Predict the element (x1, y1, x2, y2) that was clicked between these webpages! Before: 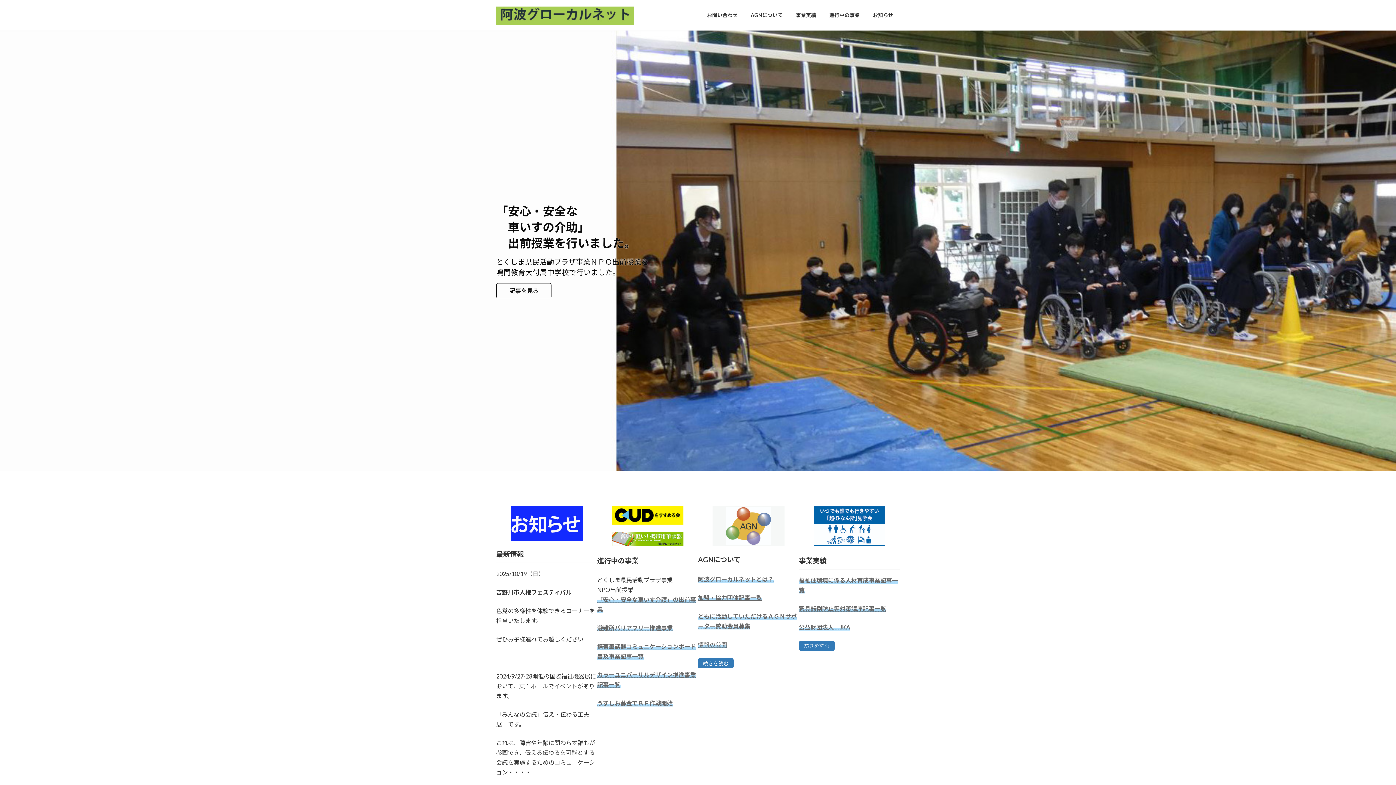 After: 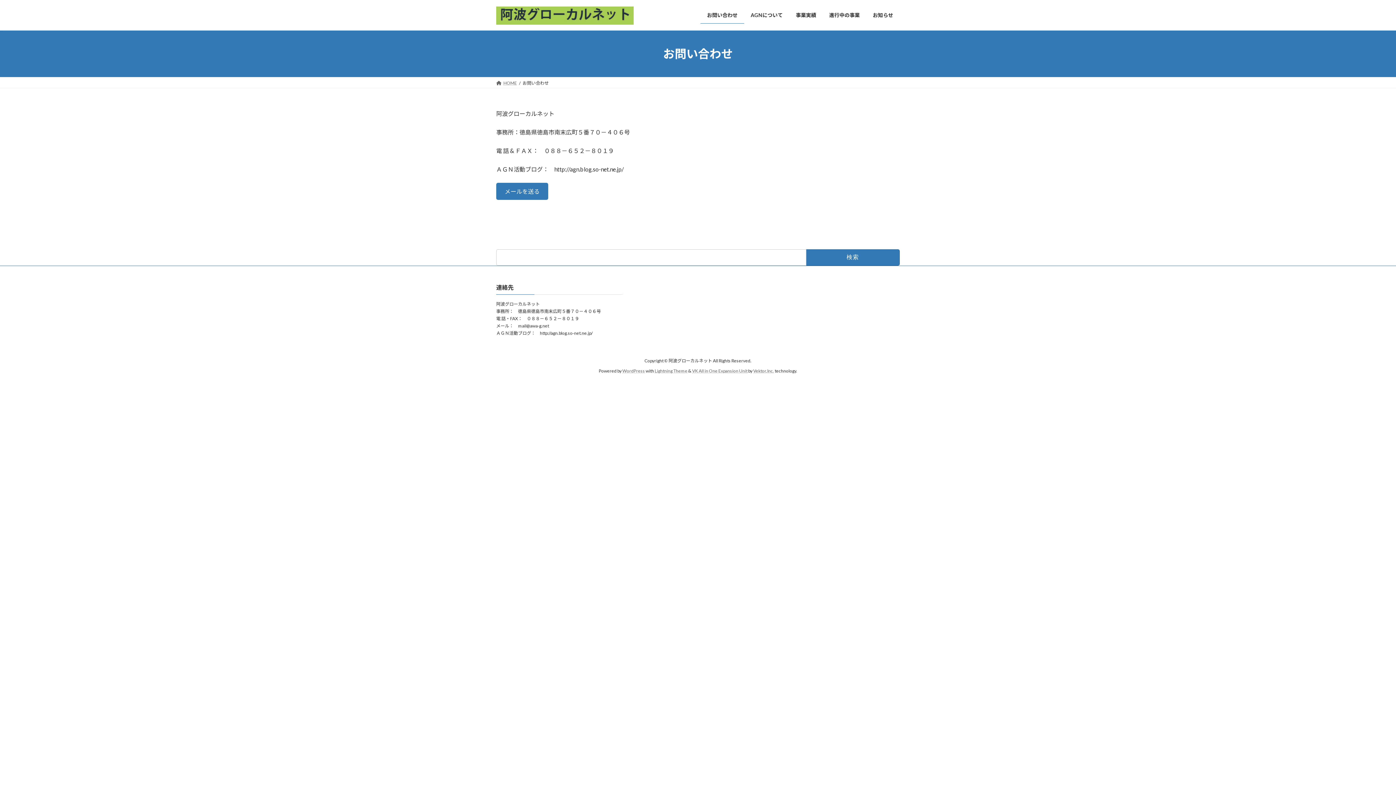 Action: bbox: (700, 6, 744, 23) label: お問い合わせ